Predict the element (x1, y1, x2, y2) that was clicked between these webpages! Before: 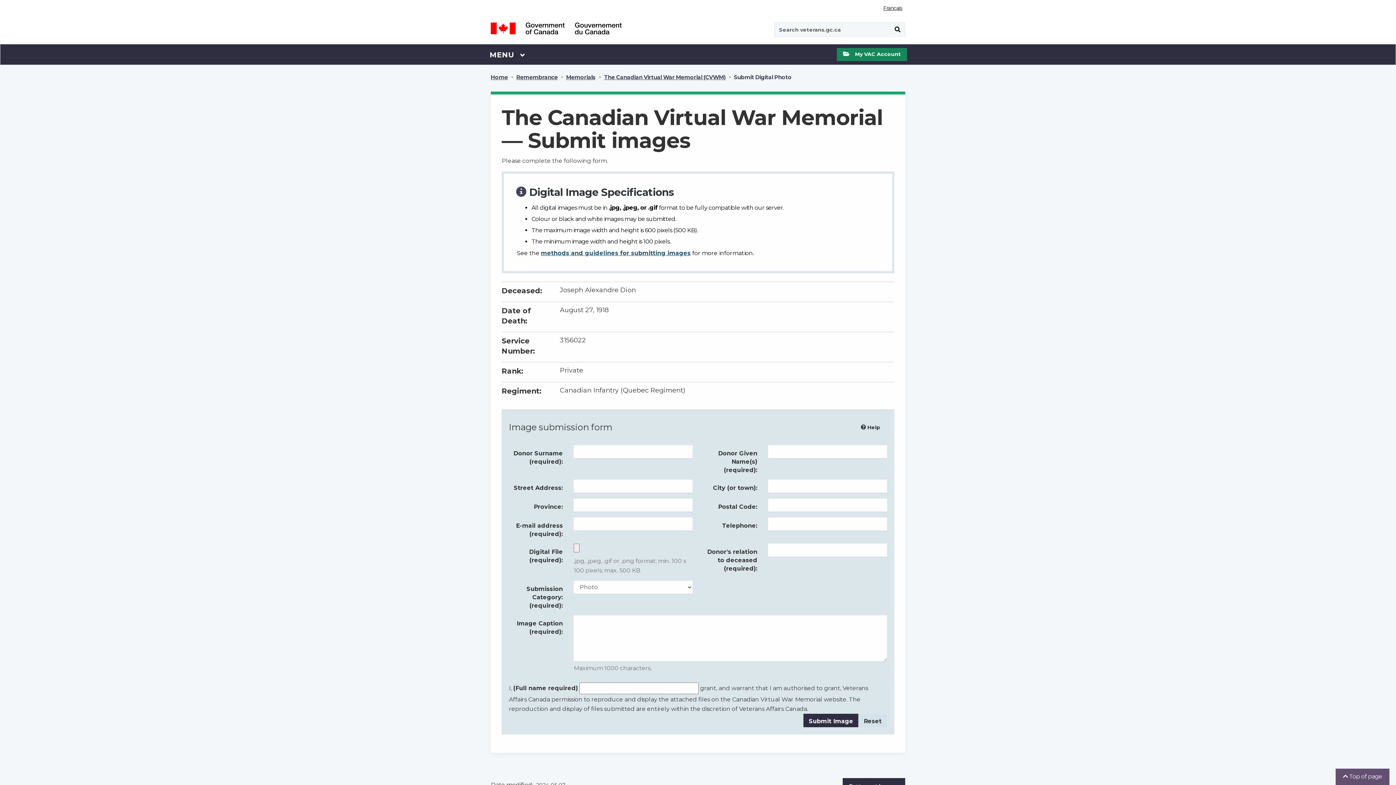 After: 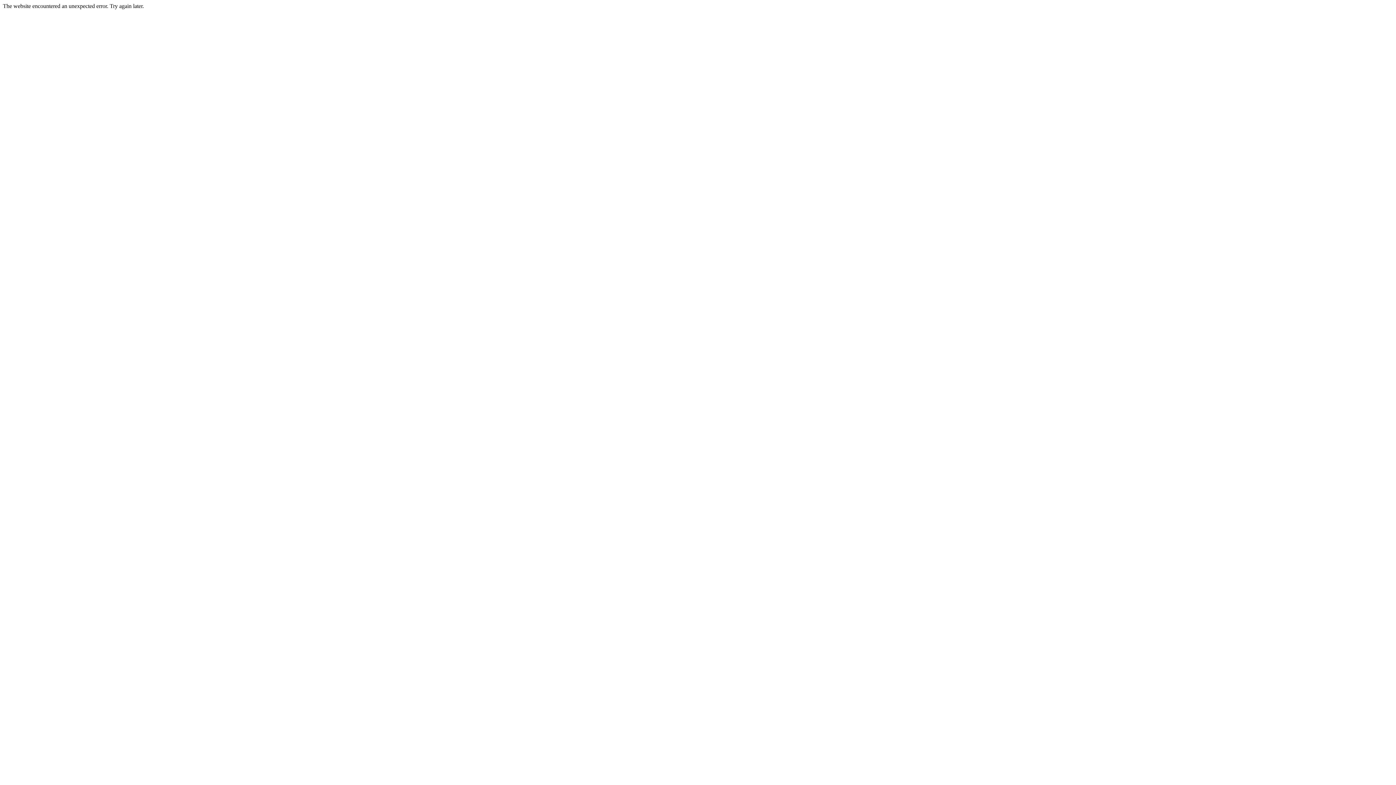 Action: bbox: (490, 72, 508, 82) label: Home